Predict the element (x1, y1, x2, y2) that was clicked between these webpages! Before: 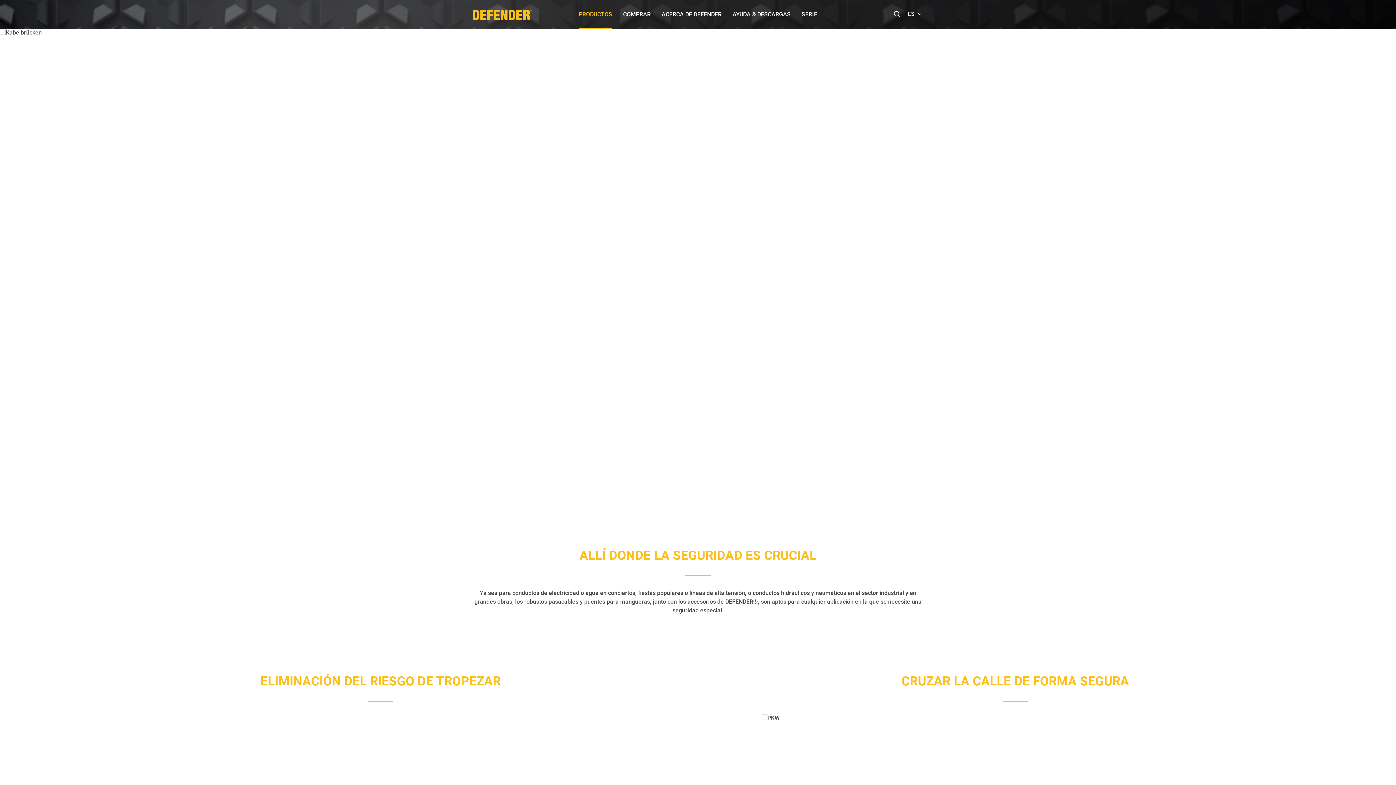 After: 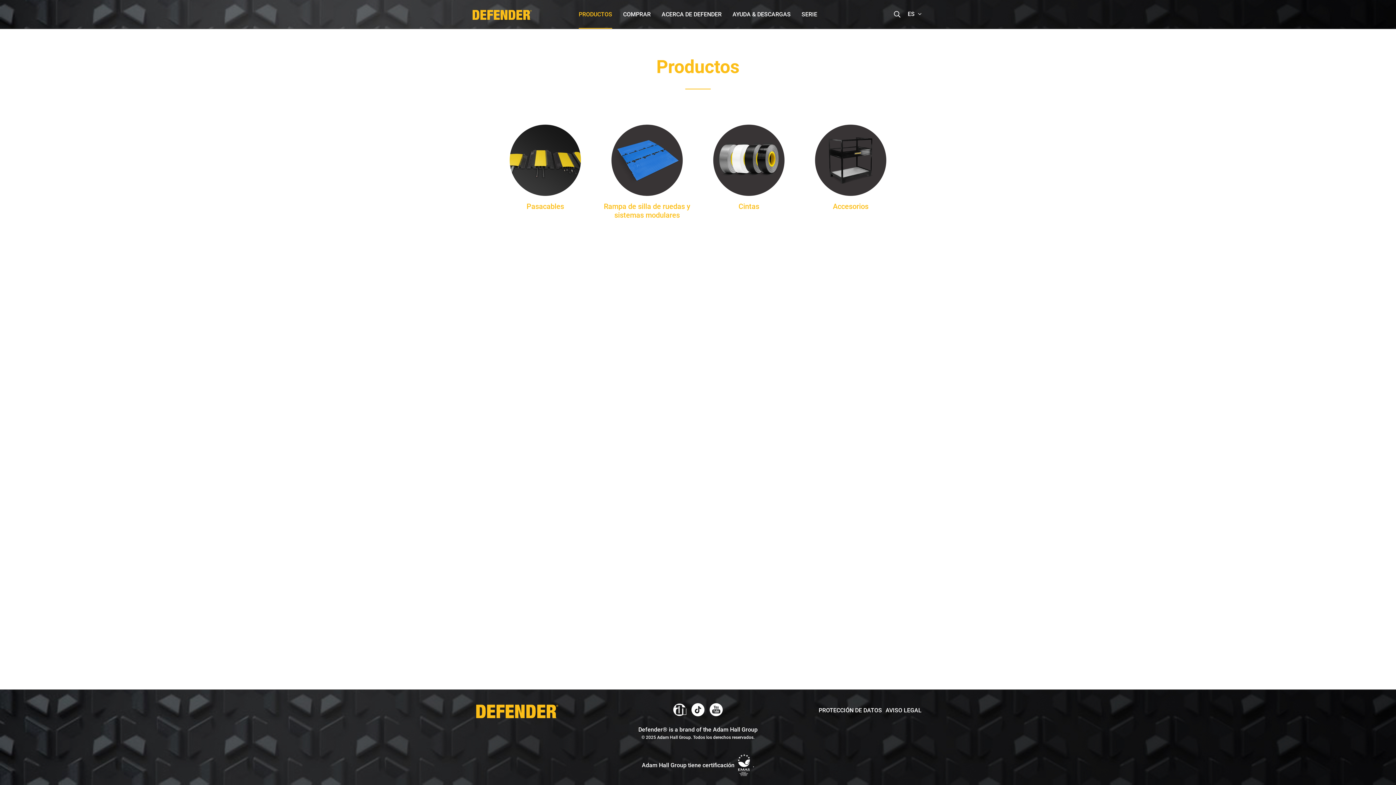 Action: bbox: (573, 0, 617, 28) label: PRODUCTOS